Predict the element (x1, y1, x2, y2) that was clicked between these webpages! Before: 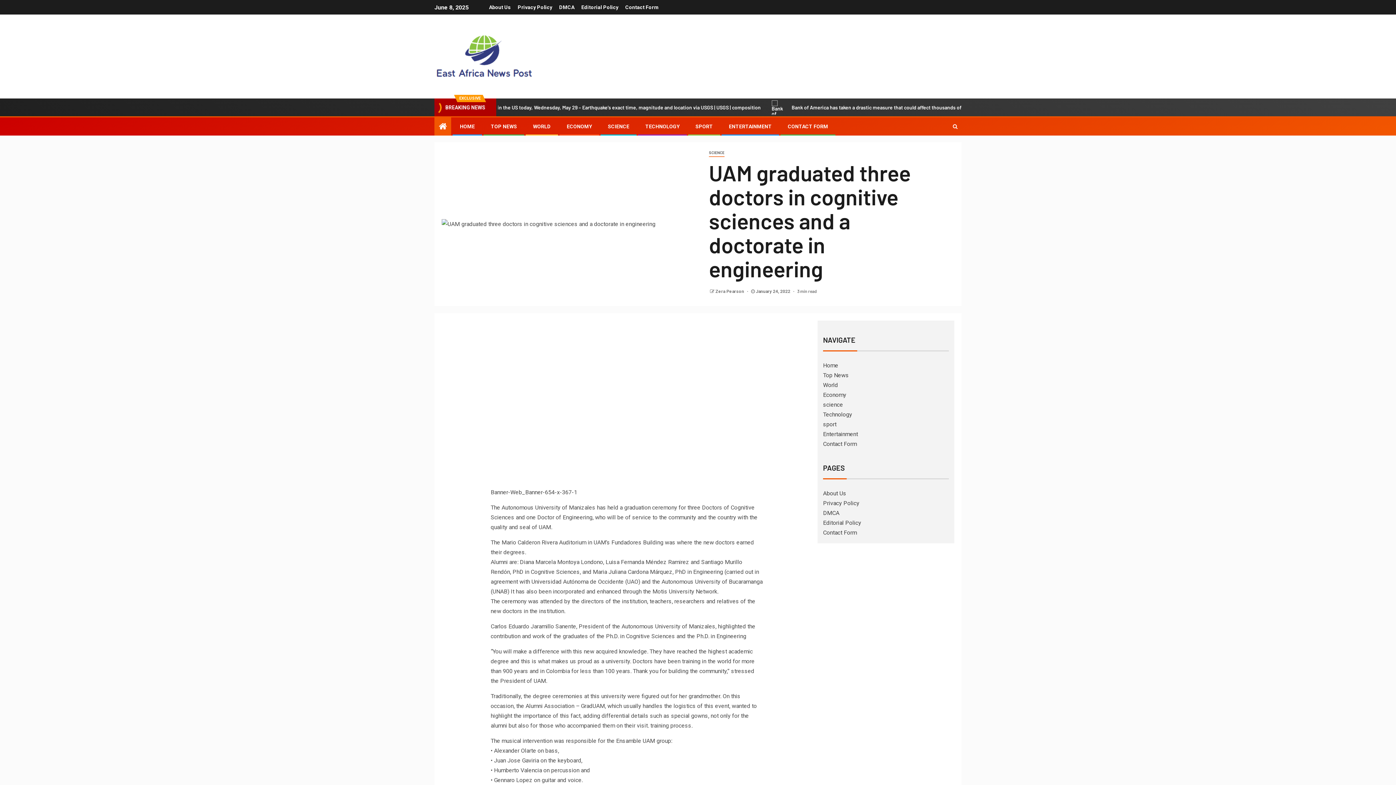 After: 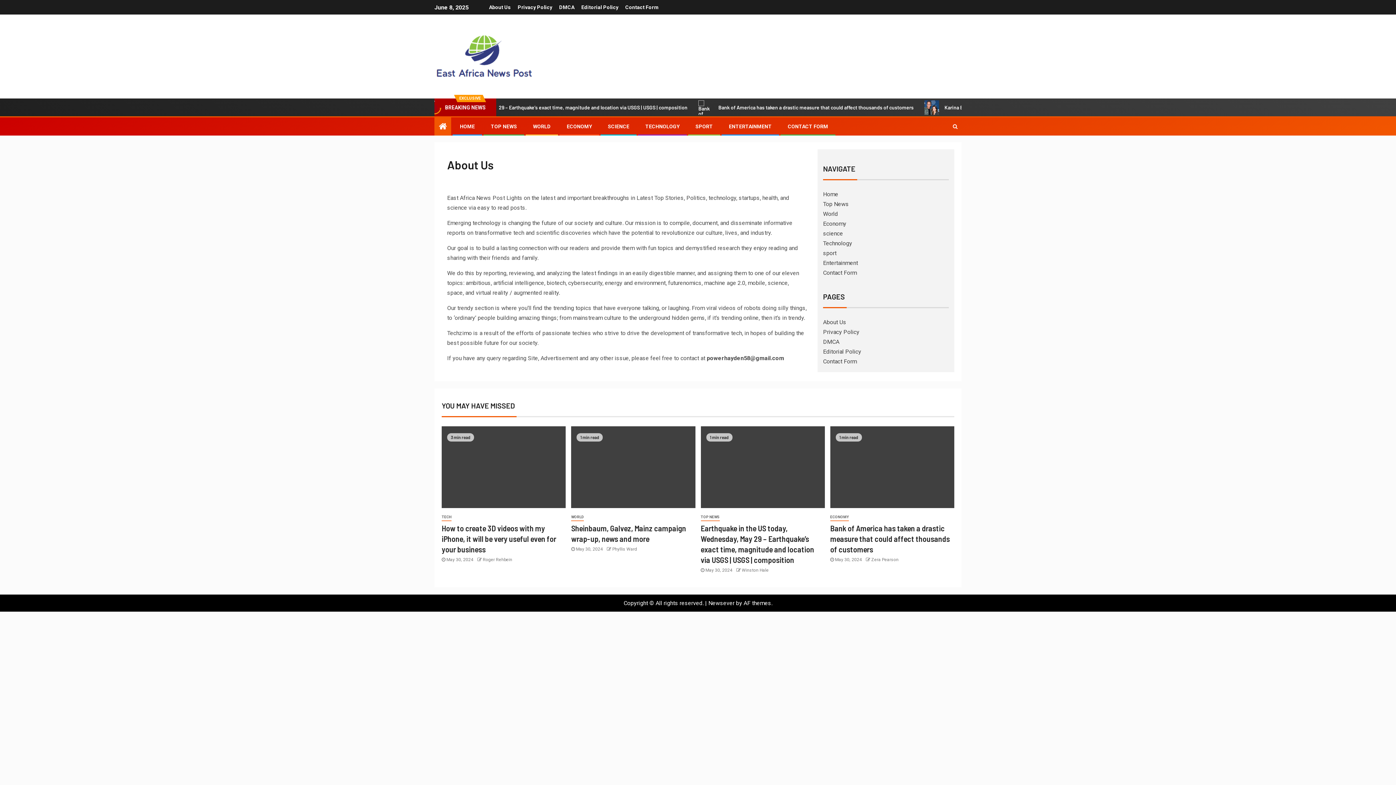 Action: label: About Us bbox: (823, 490, 846, 497)